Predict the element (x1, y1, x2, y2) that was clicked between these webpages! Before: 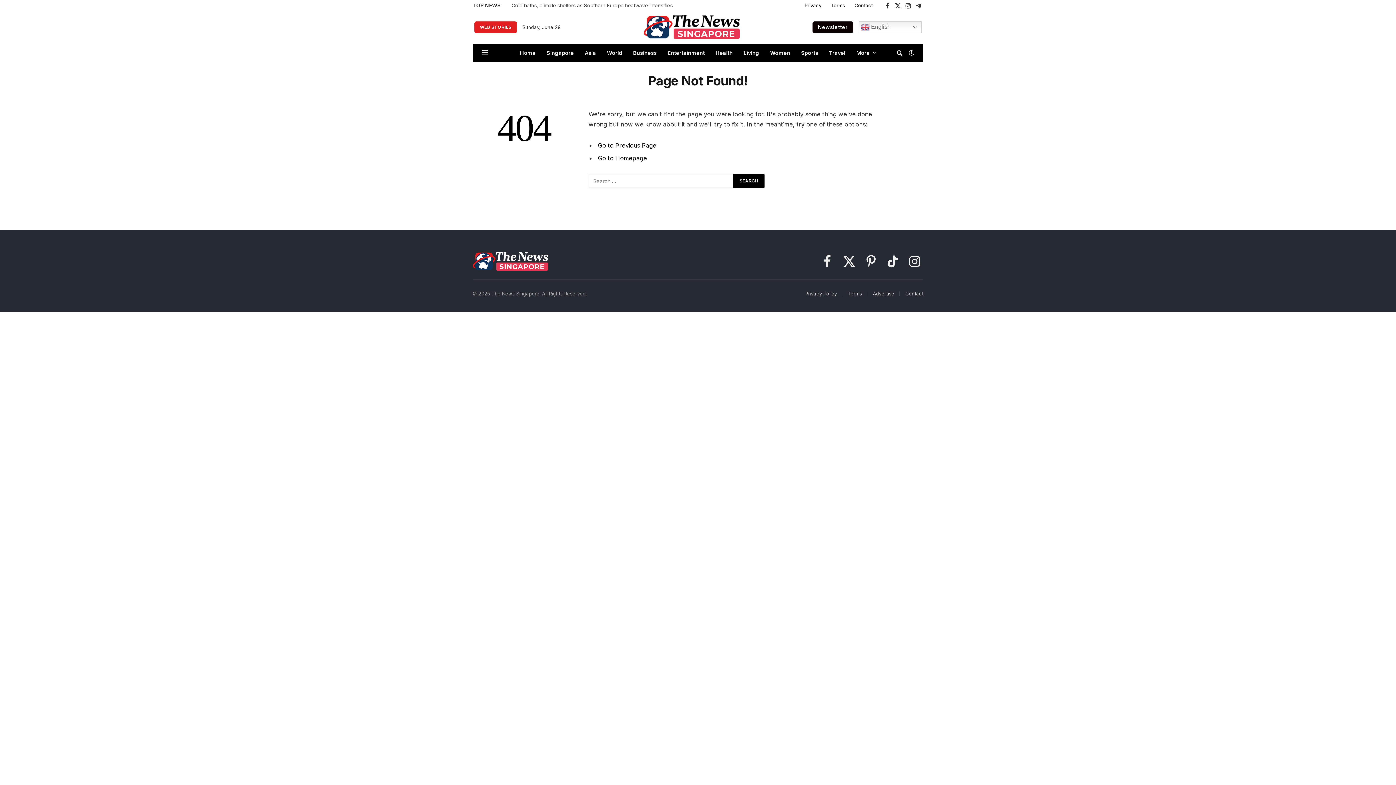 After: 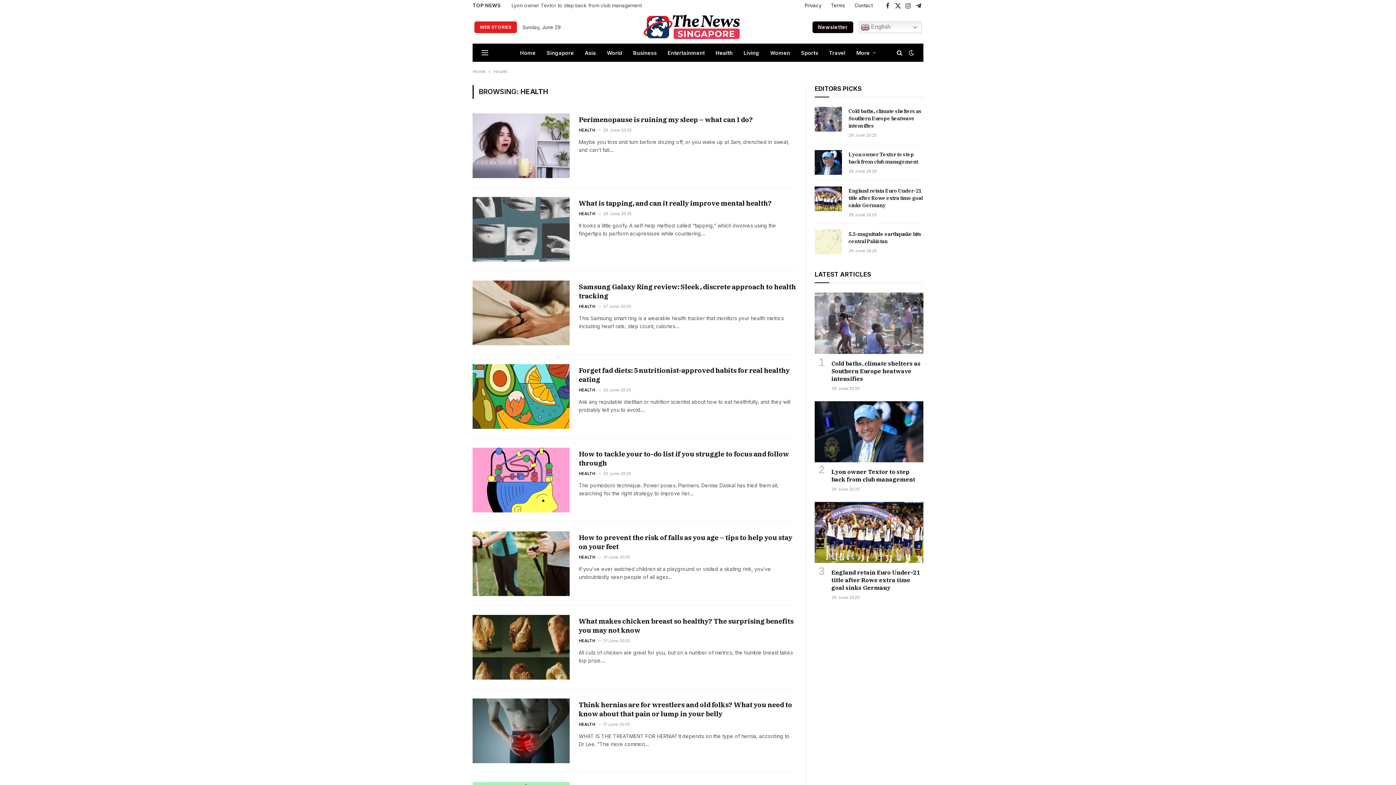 Action: bbox: (710, 43, 738, 61) label: Health